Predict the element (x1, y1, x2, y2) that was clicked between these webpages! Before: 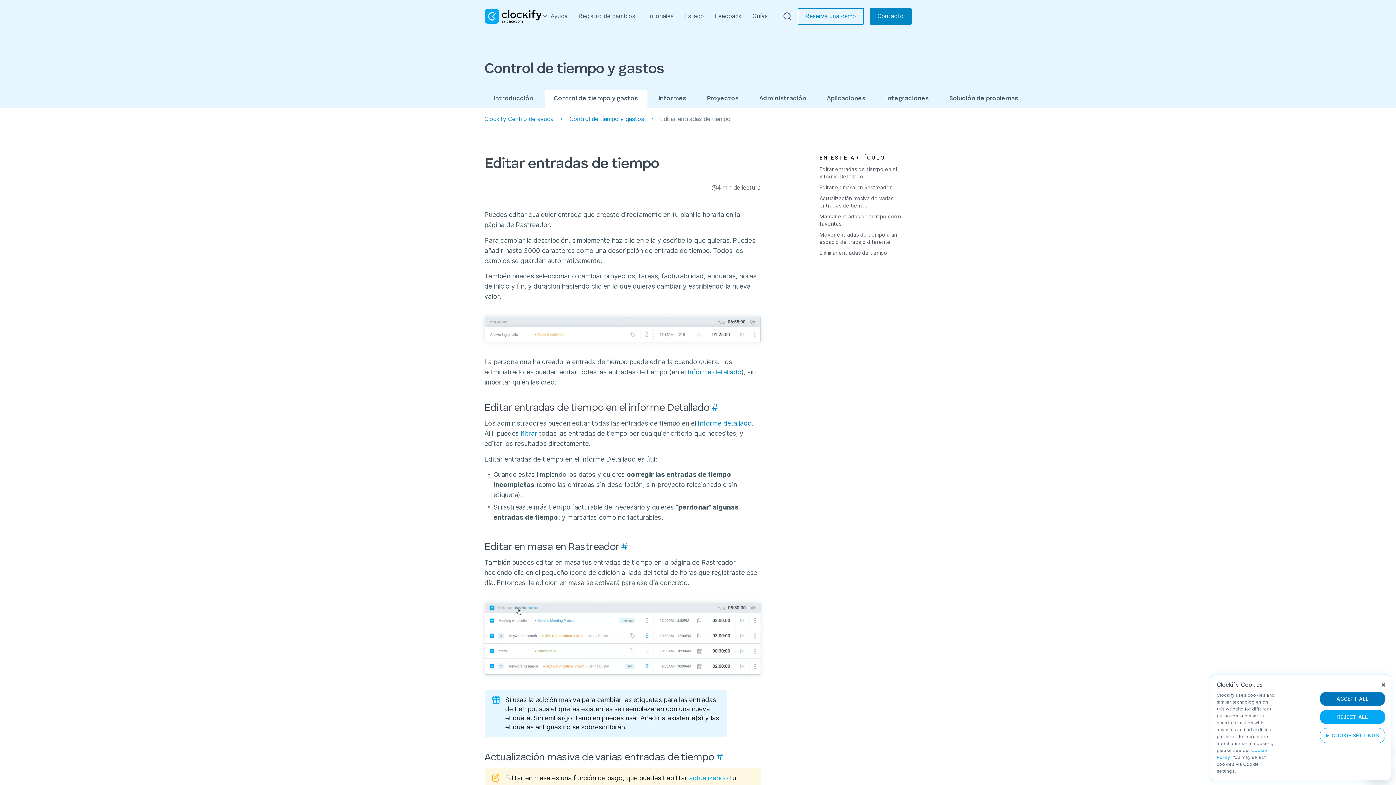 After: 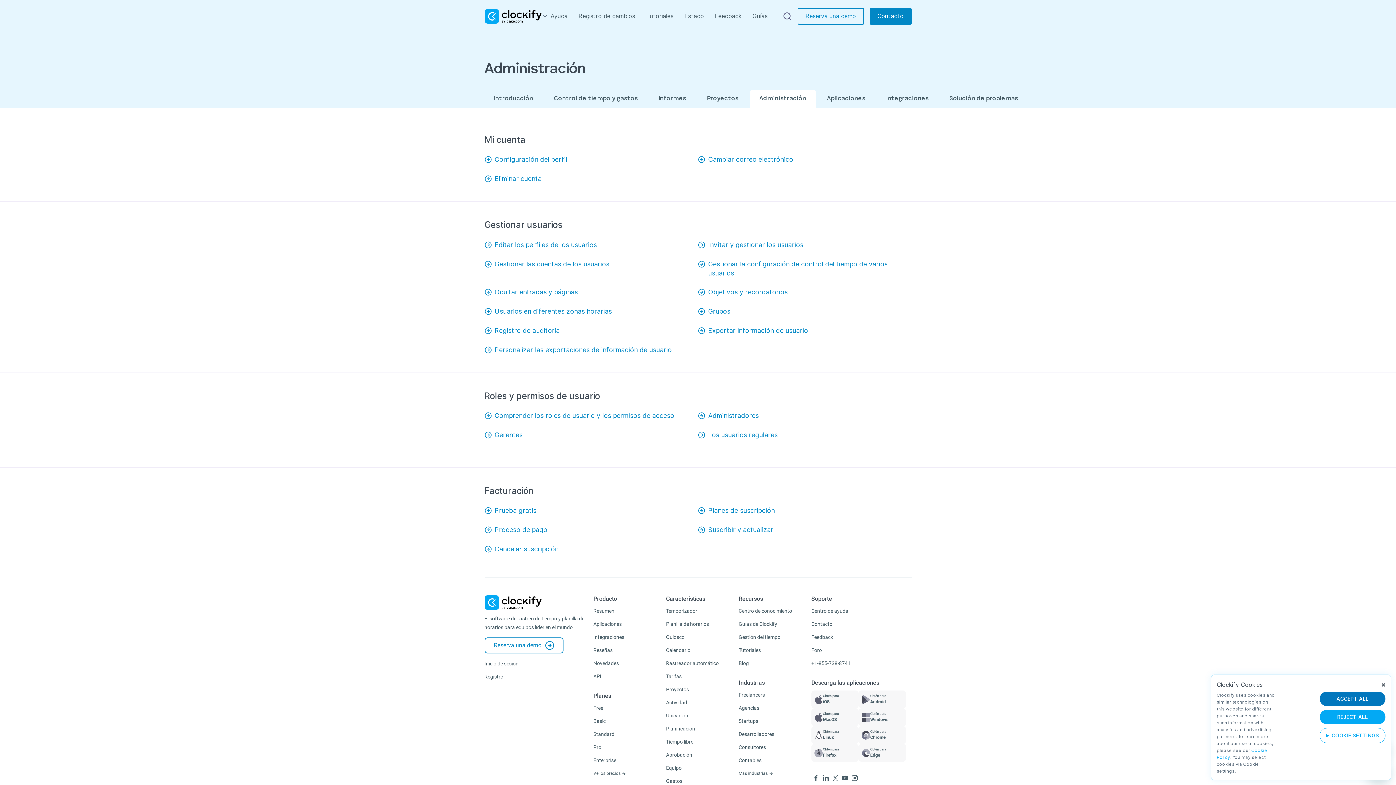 Action: label: Administración bbox: (750, 90, 815, 108)